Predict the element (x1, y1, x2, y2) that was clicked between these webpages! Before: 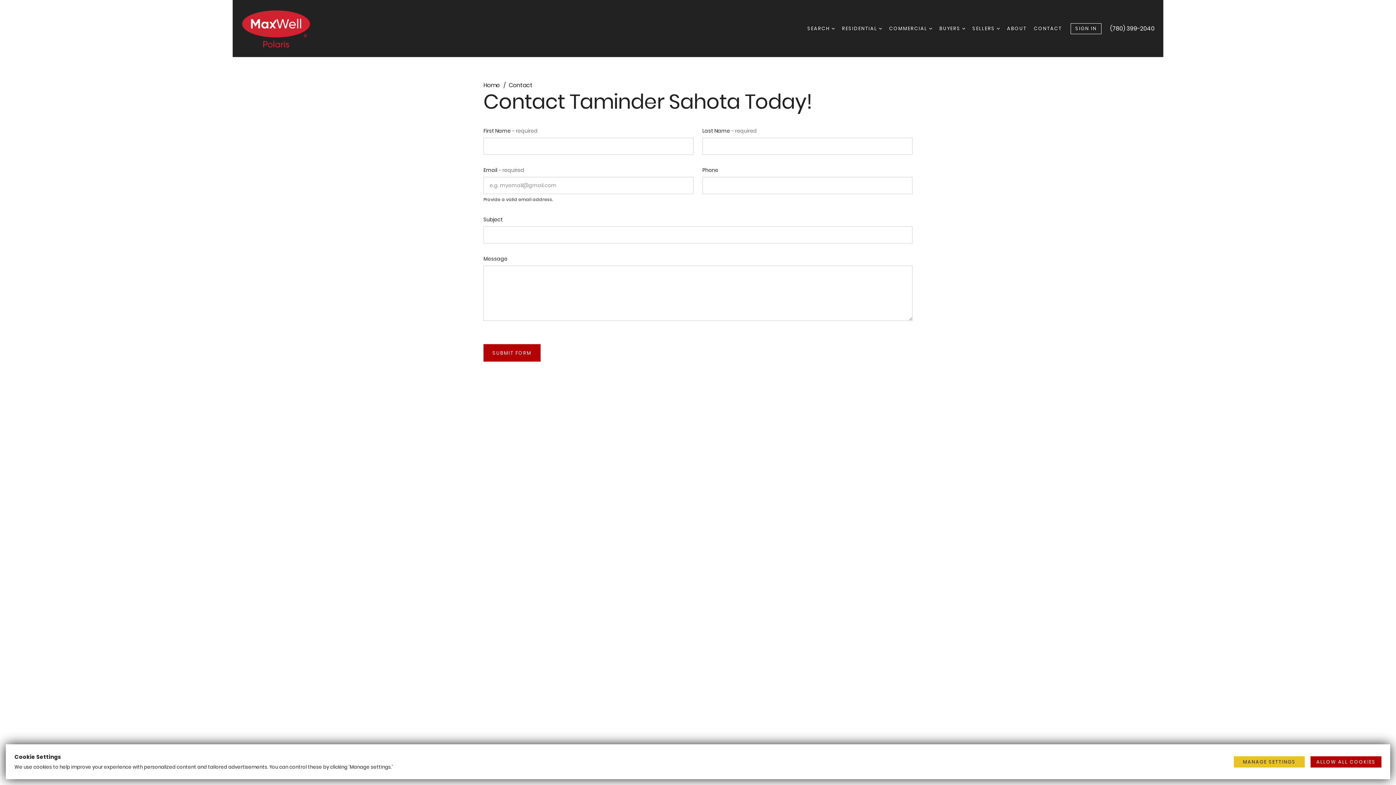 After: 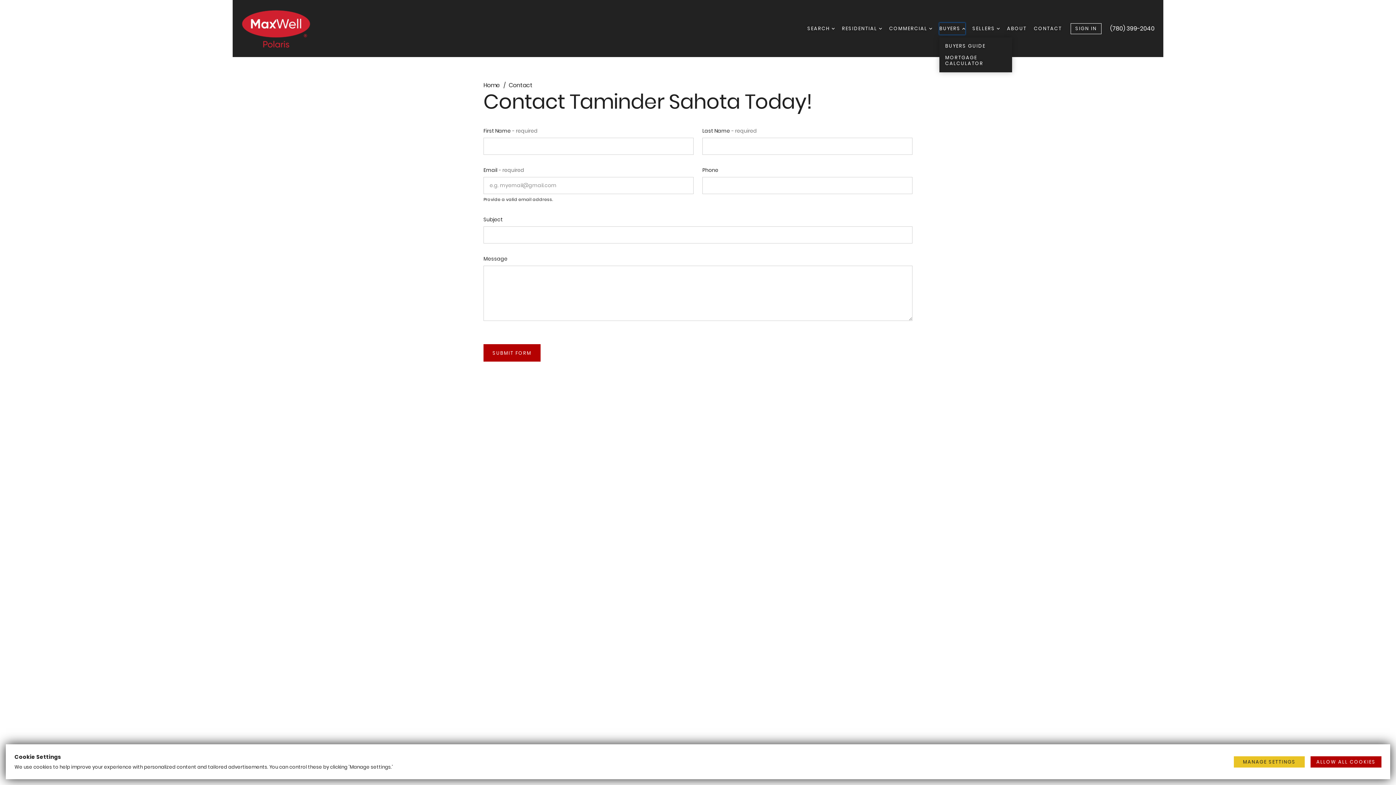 Action: bbox: (939, 22, 965, 34) label: BUYERS 